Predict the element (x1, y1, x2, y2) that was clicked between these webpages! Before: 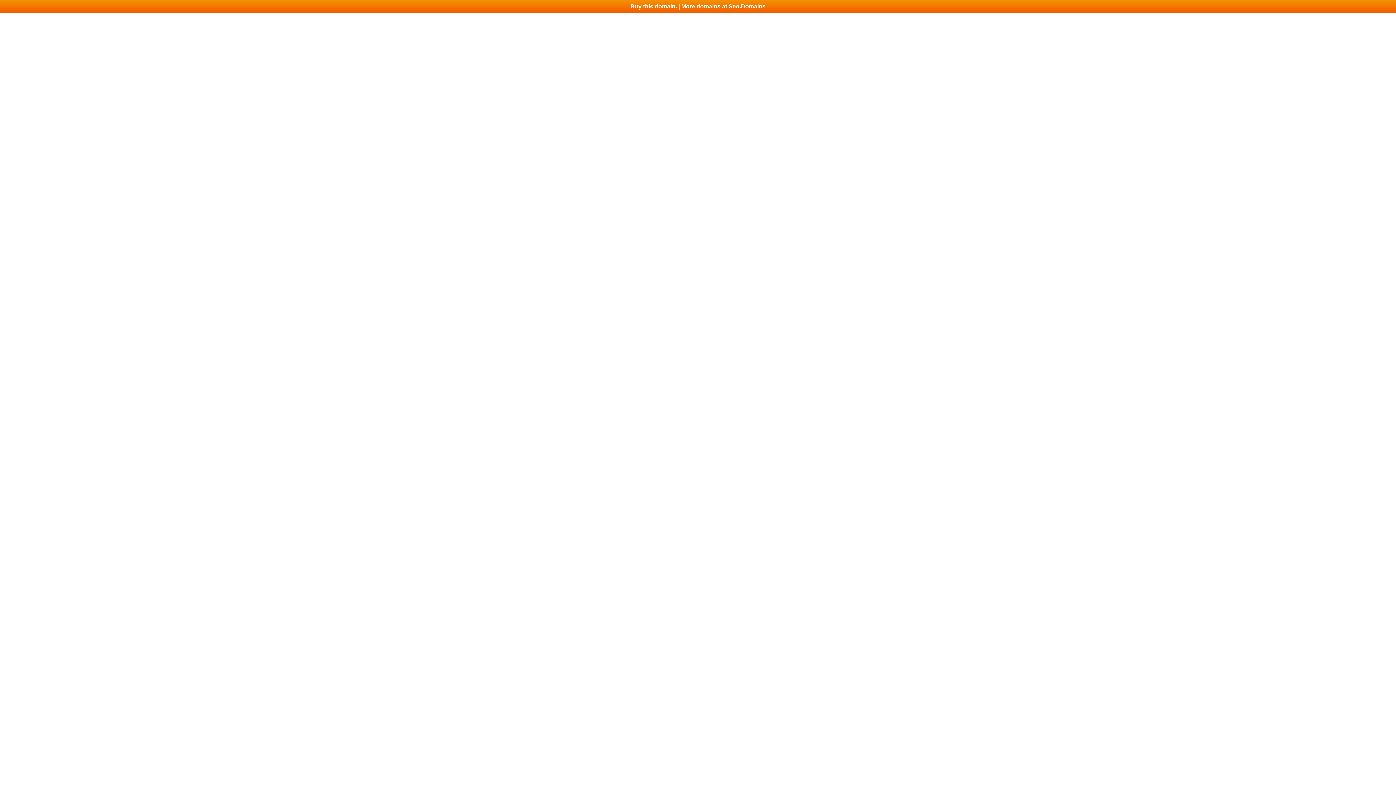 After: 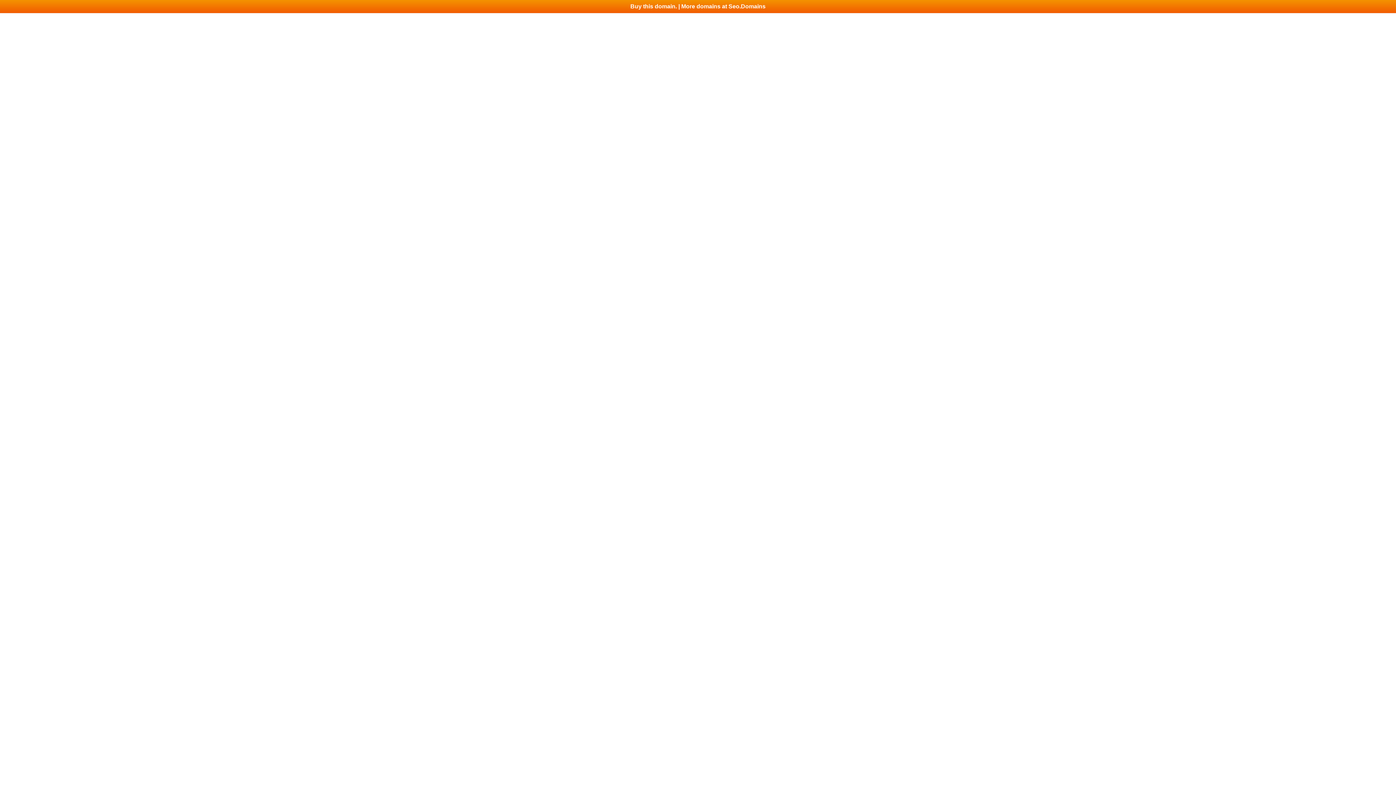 Action: bbox: (0, 0, 1396, 13) label: Buy this domain. | More domains at Seo.Domains